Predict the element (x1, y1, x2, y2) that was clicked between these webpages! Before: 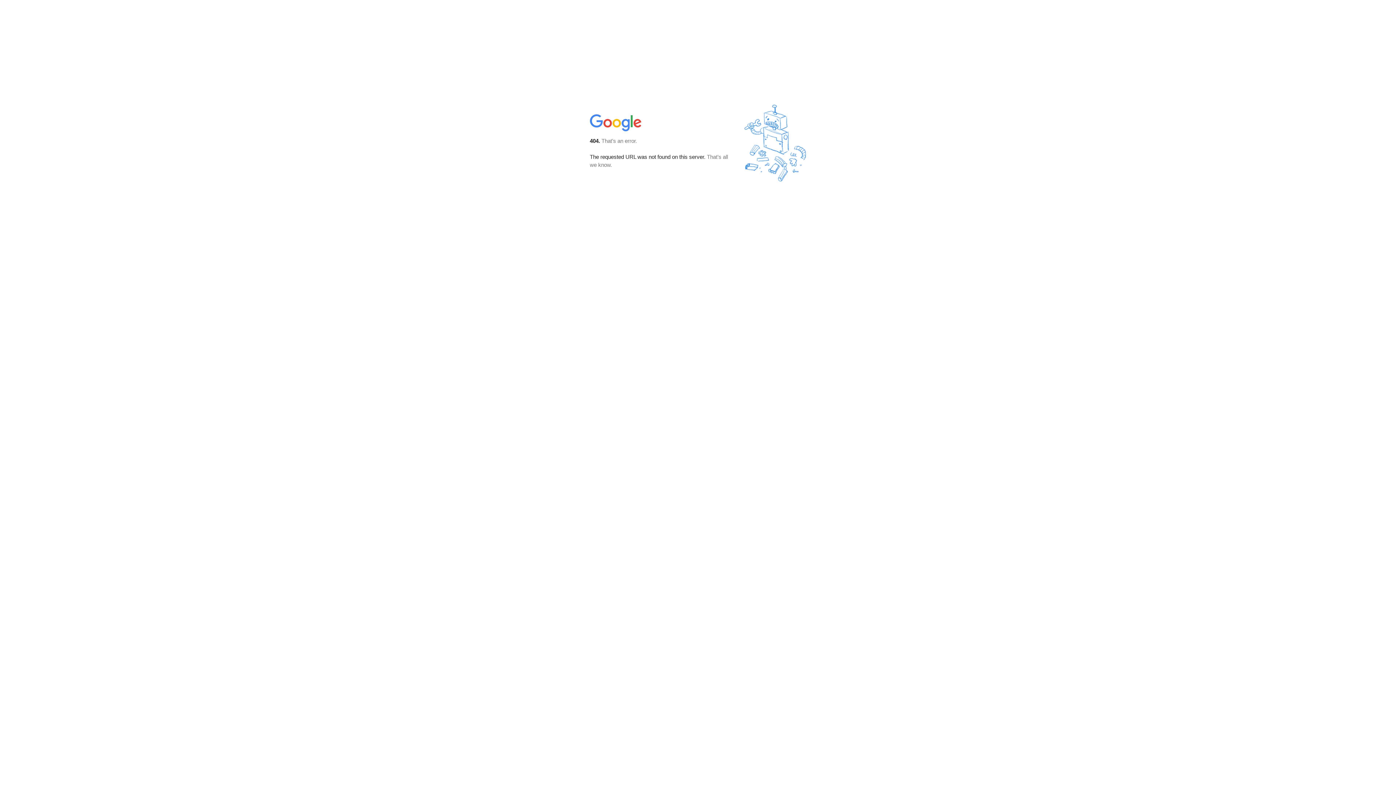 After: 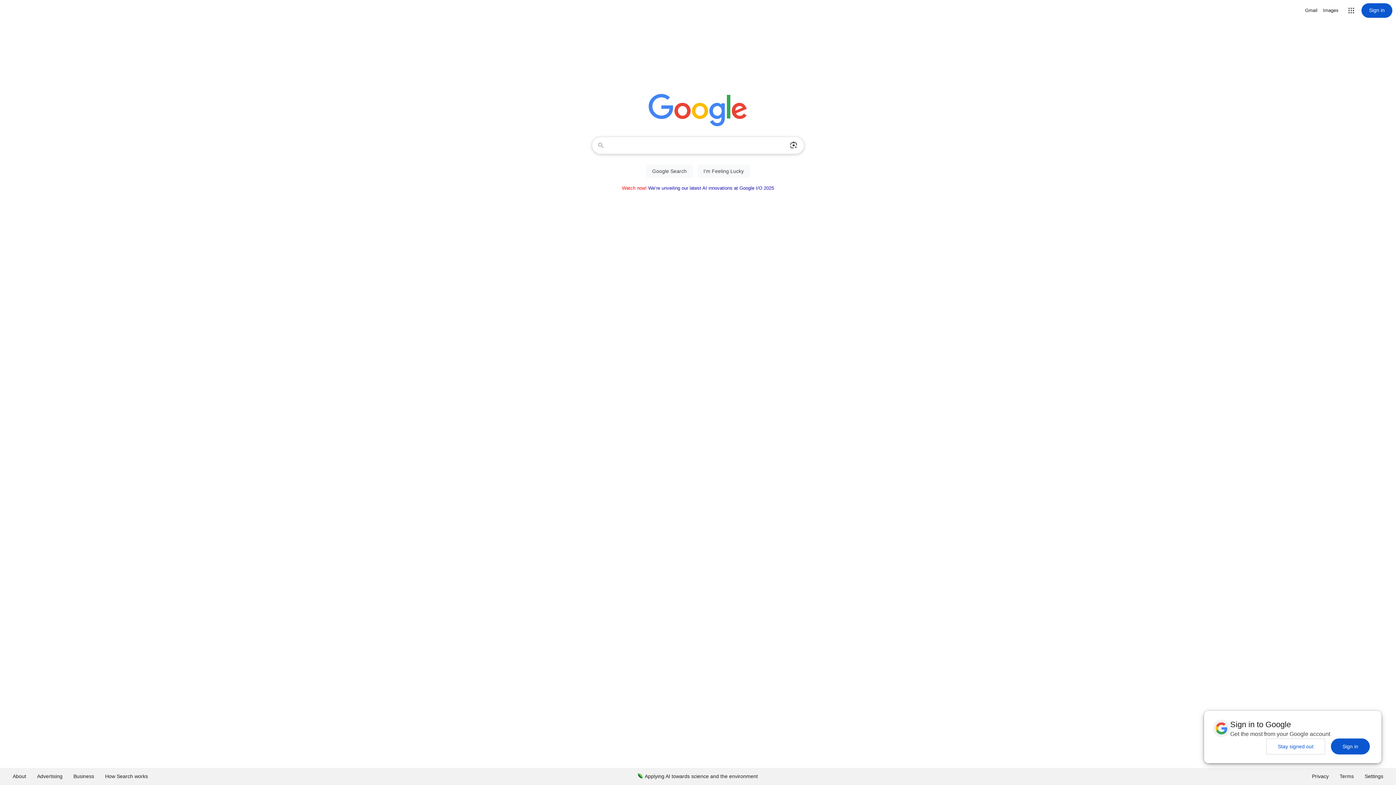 Action: bbox: (590, 127, 642, 134)